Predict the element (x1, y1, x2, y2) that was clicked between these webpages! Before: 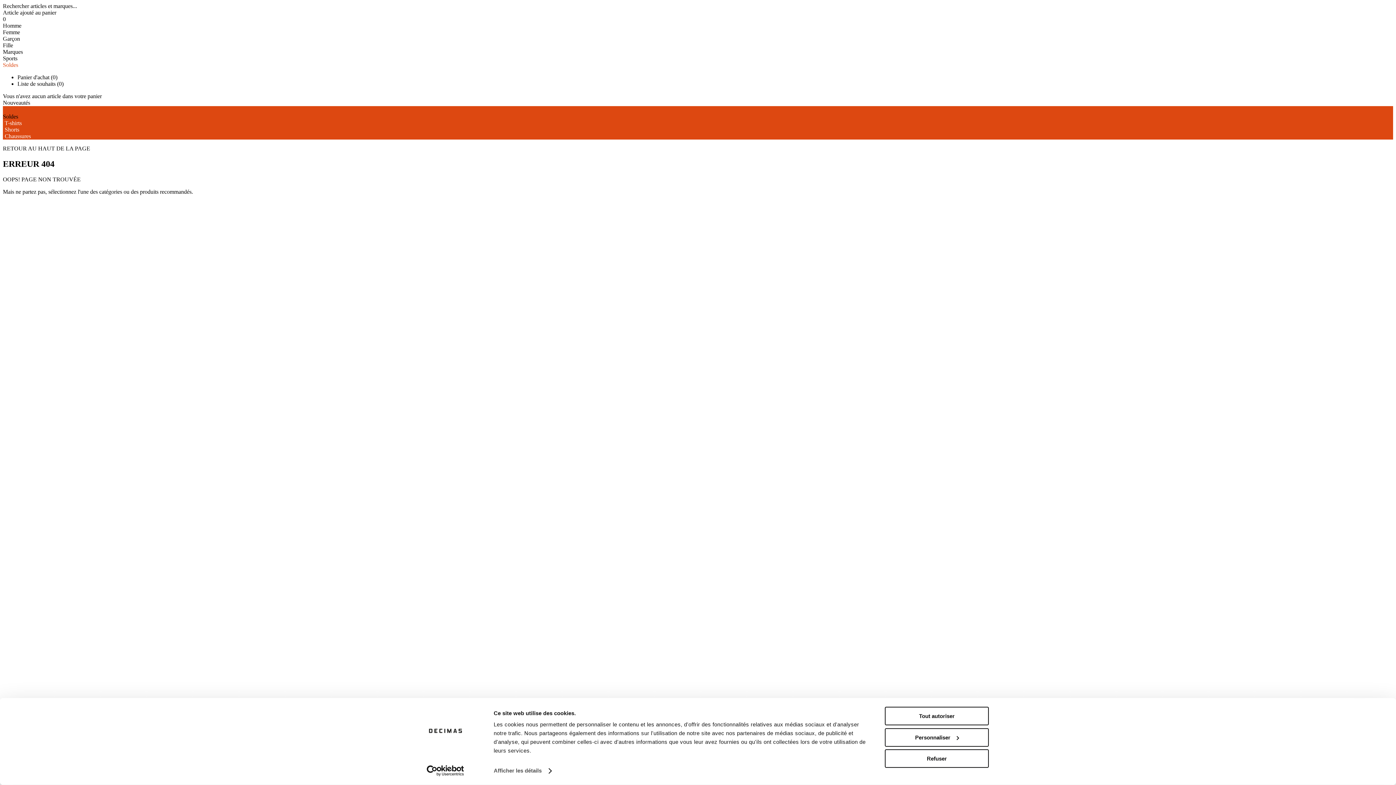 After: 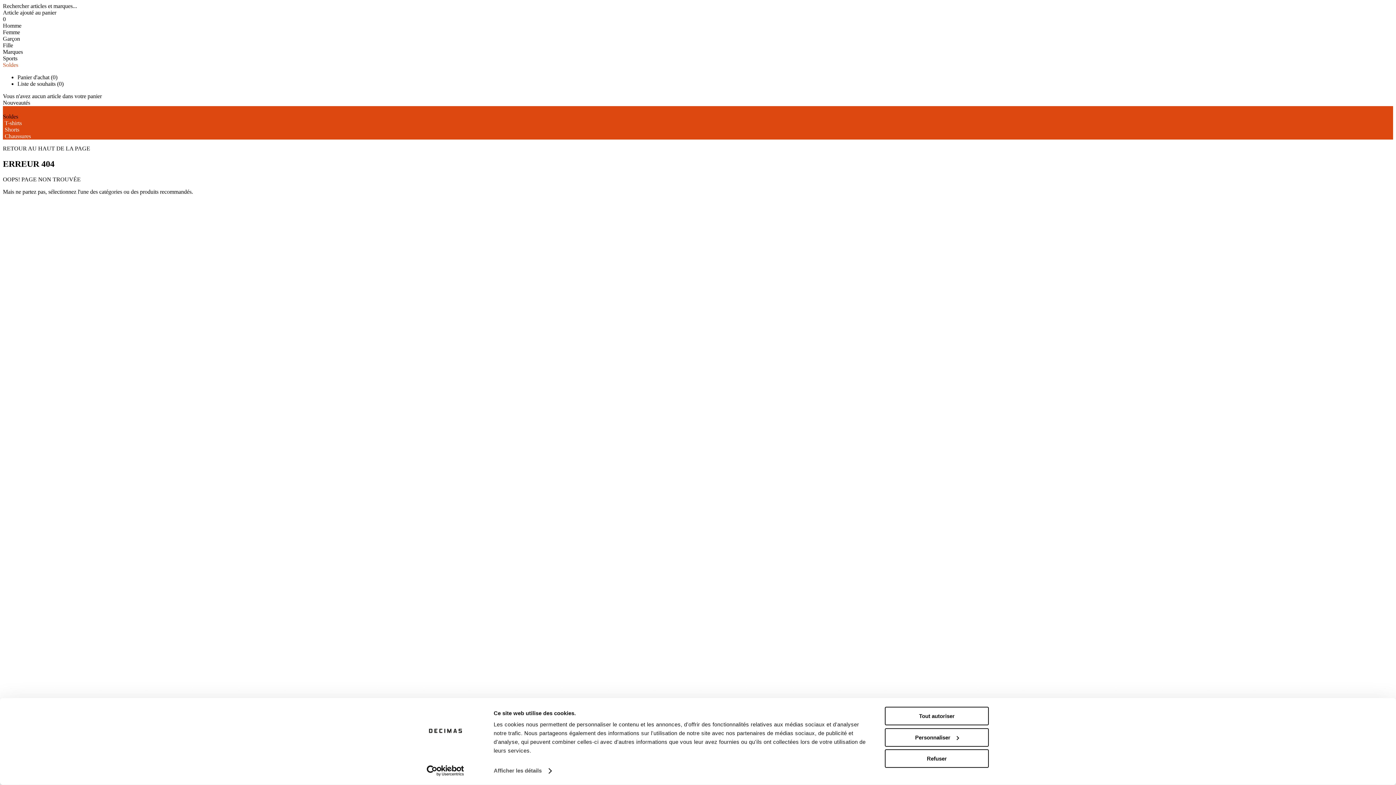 Action: label: Usercentrics Cookiebot - opens in a new window bbox: (413, 765, 477, 776)